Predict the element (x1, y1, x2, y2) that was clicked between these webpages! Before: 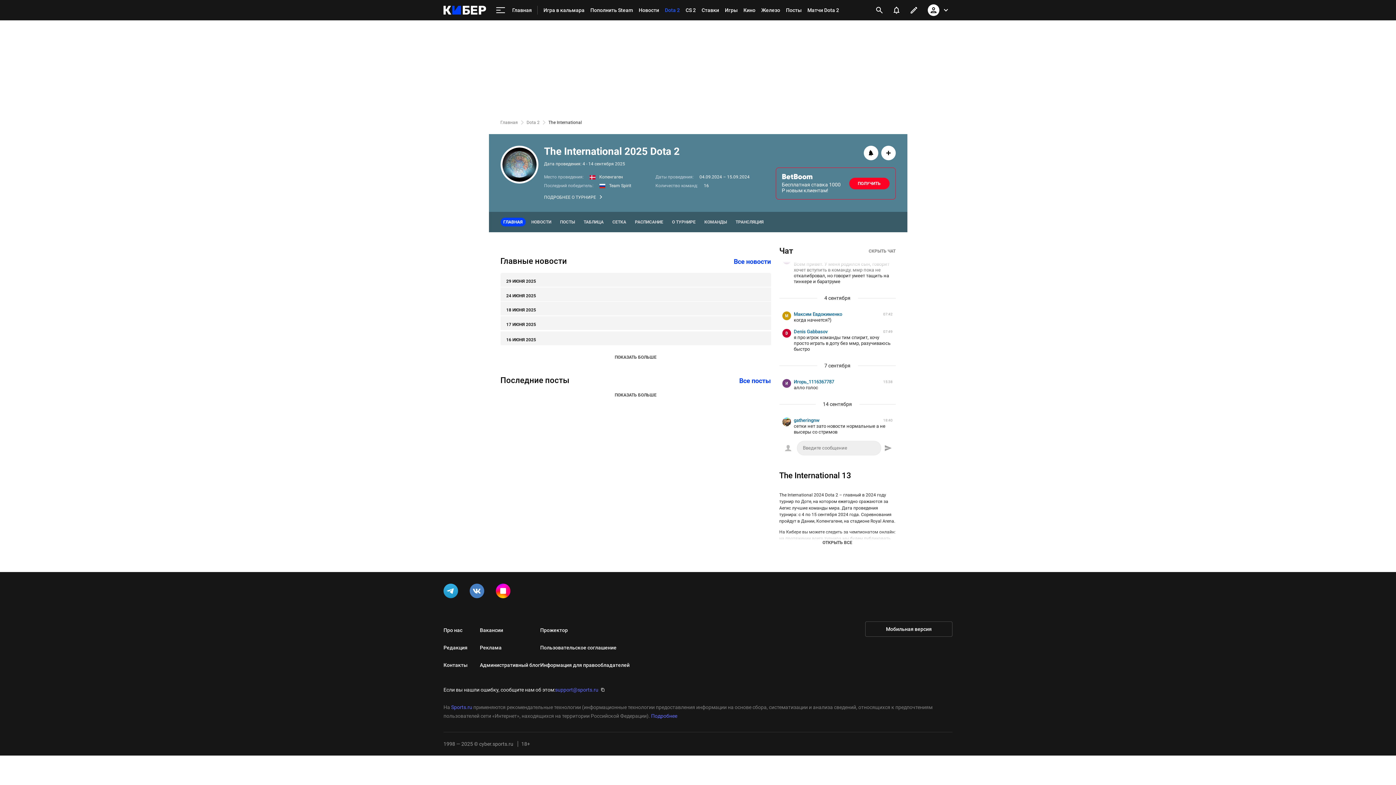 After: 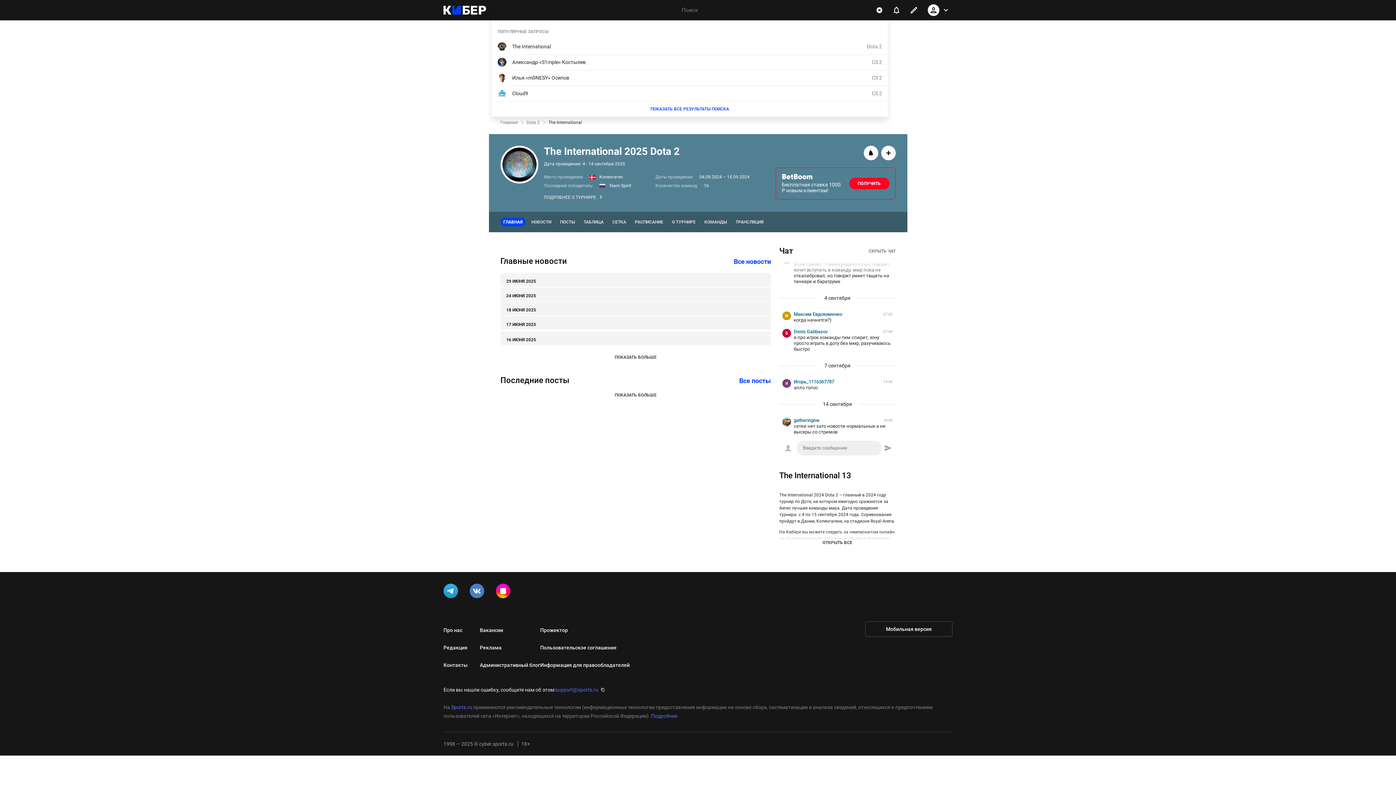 Action: bbox: (871, 1, 888, 18) label: открыть поиск